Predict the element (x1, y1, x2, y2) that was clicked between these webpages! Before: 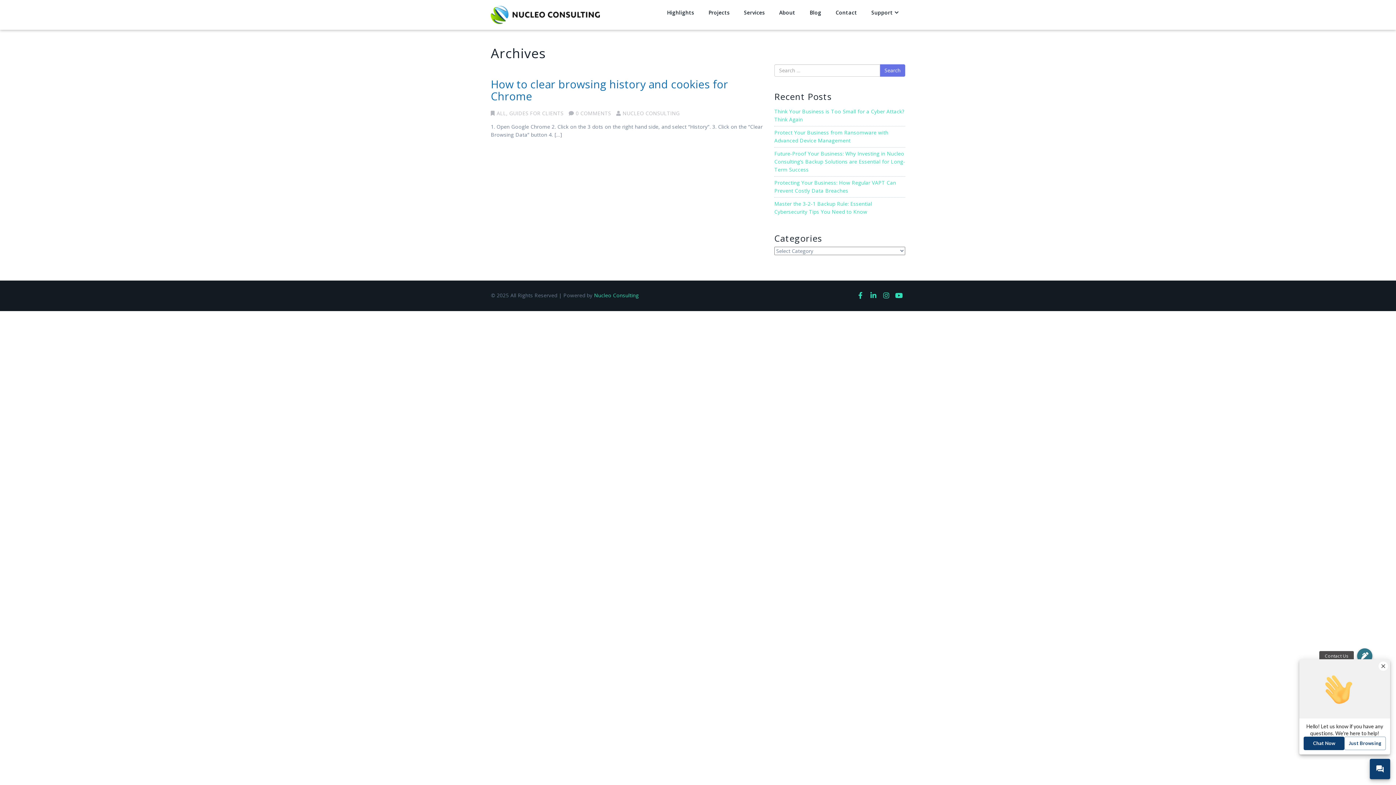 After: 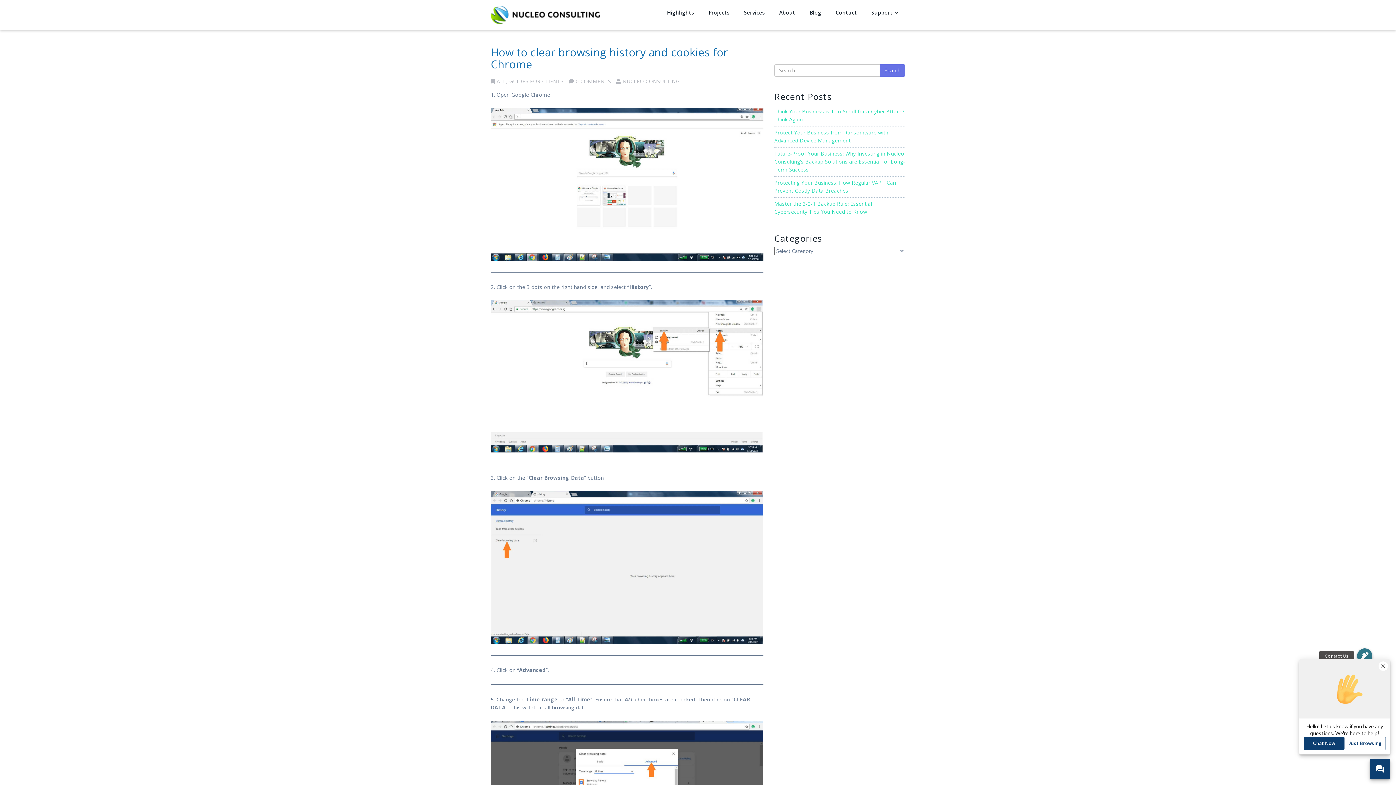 Action: bbox: (490, 76, 728, 103) label: How to clear browsing history and cookies for Chrome